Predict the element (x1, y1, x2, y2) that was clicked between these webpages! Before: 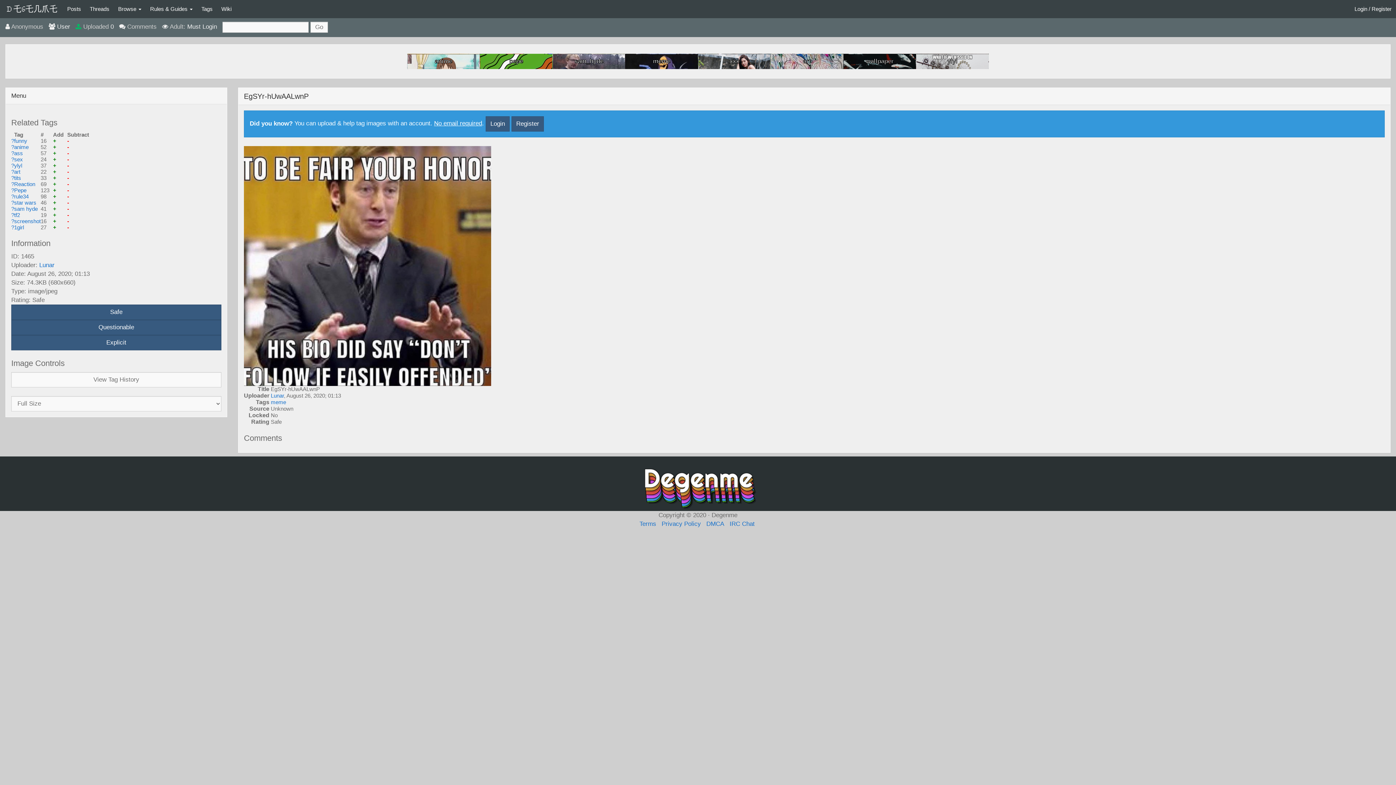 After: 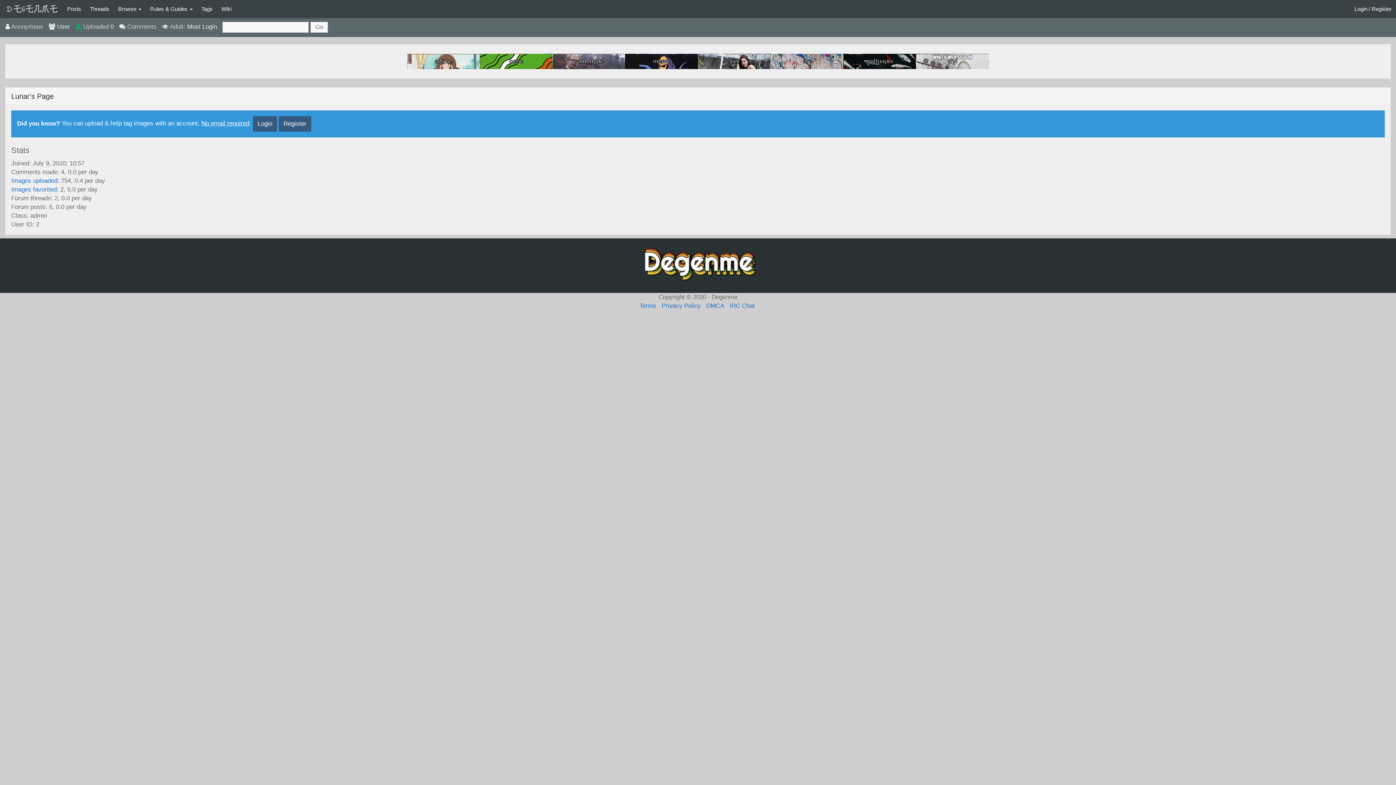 Action: label: Lunar bbox: (270, 392, 283, 398)